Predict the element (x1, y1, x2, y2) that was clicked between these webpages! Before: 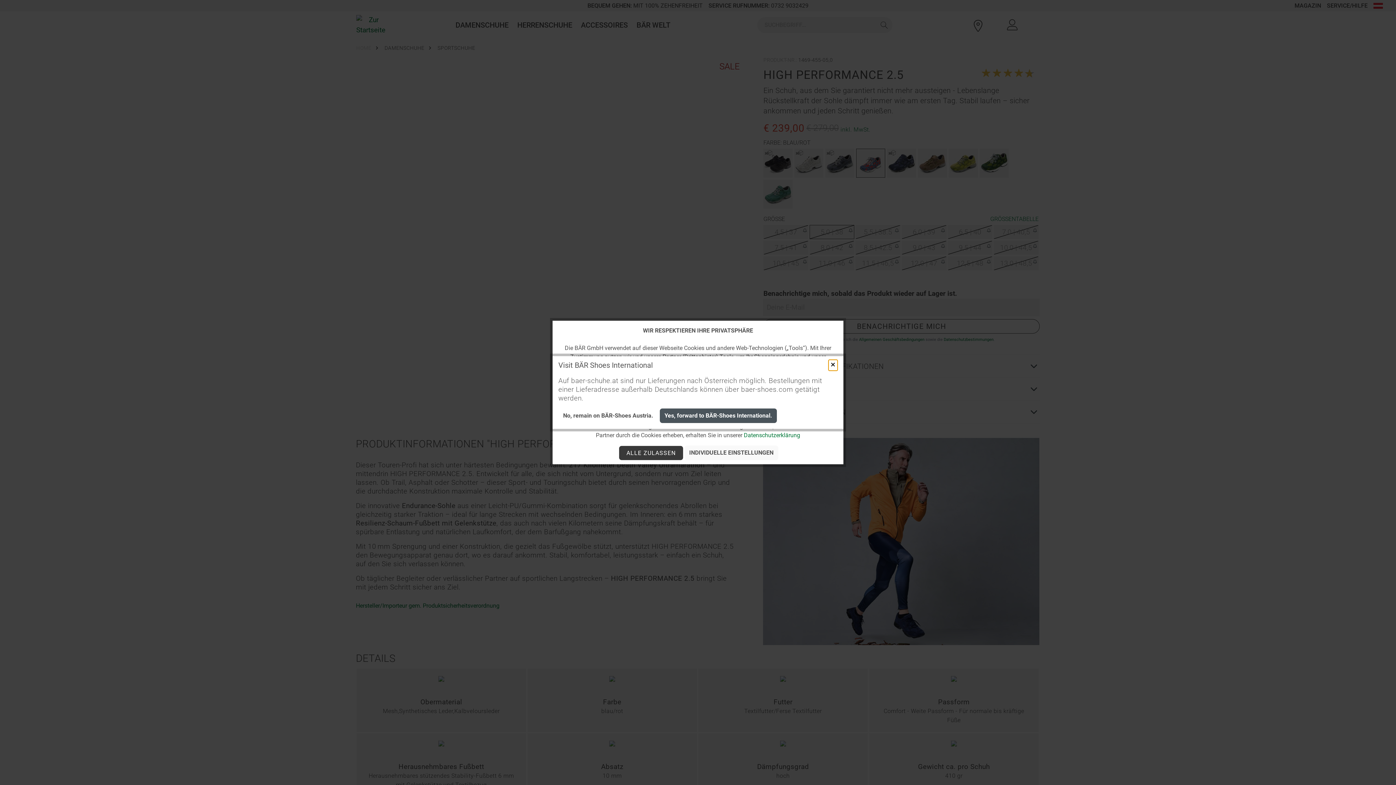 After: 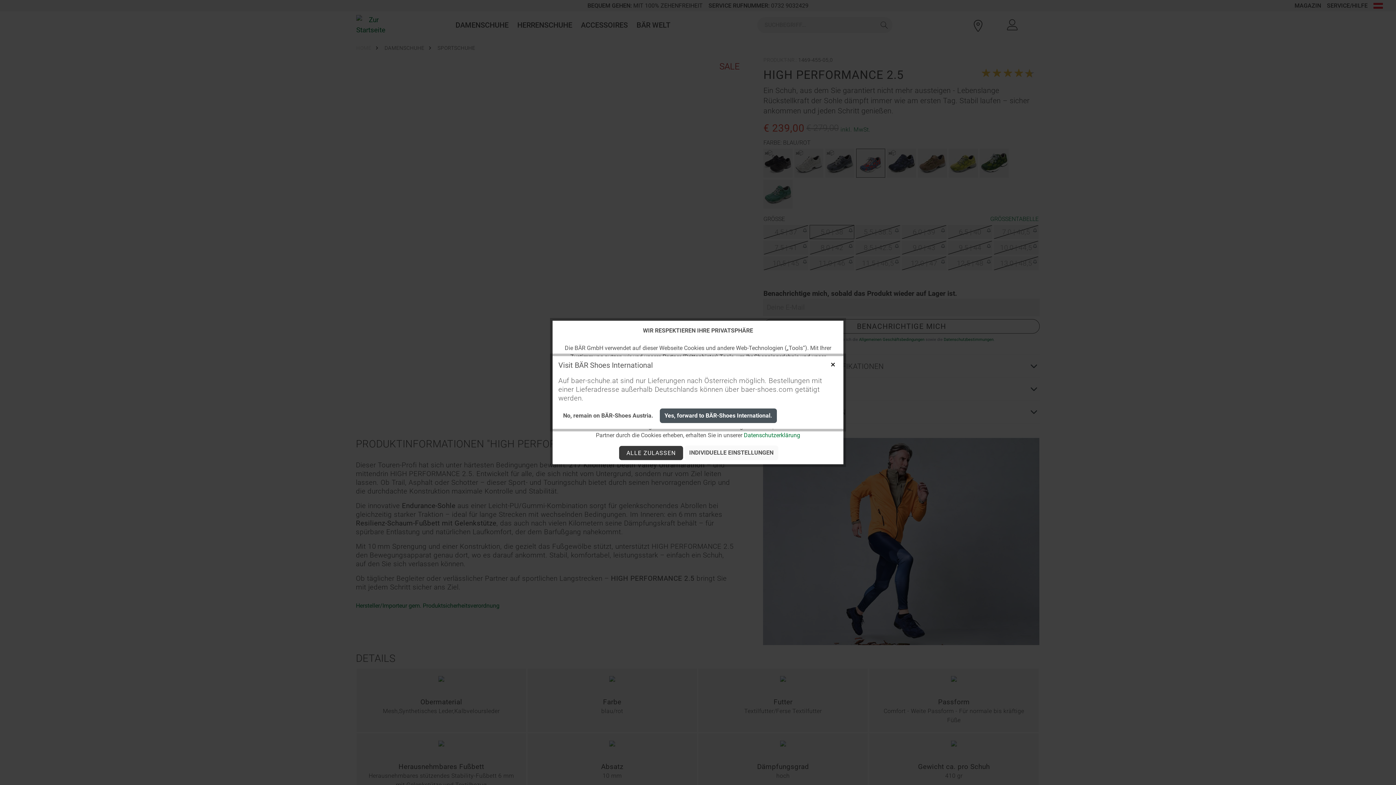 Action: label: No, remain on BÄR-Shoes Austria. bbox: (558, 408, 658, 423)